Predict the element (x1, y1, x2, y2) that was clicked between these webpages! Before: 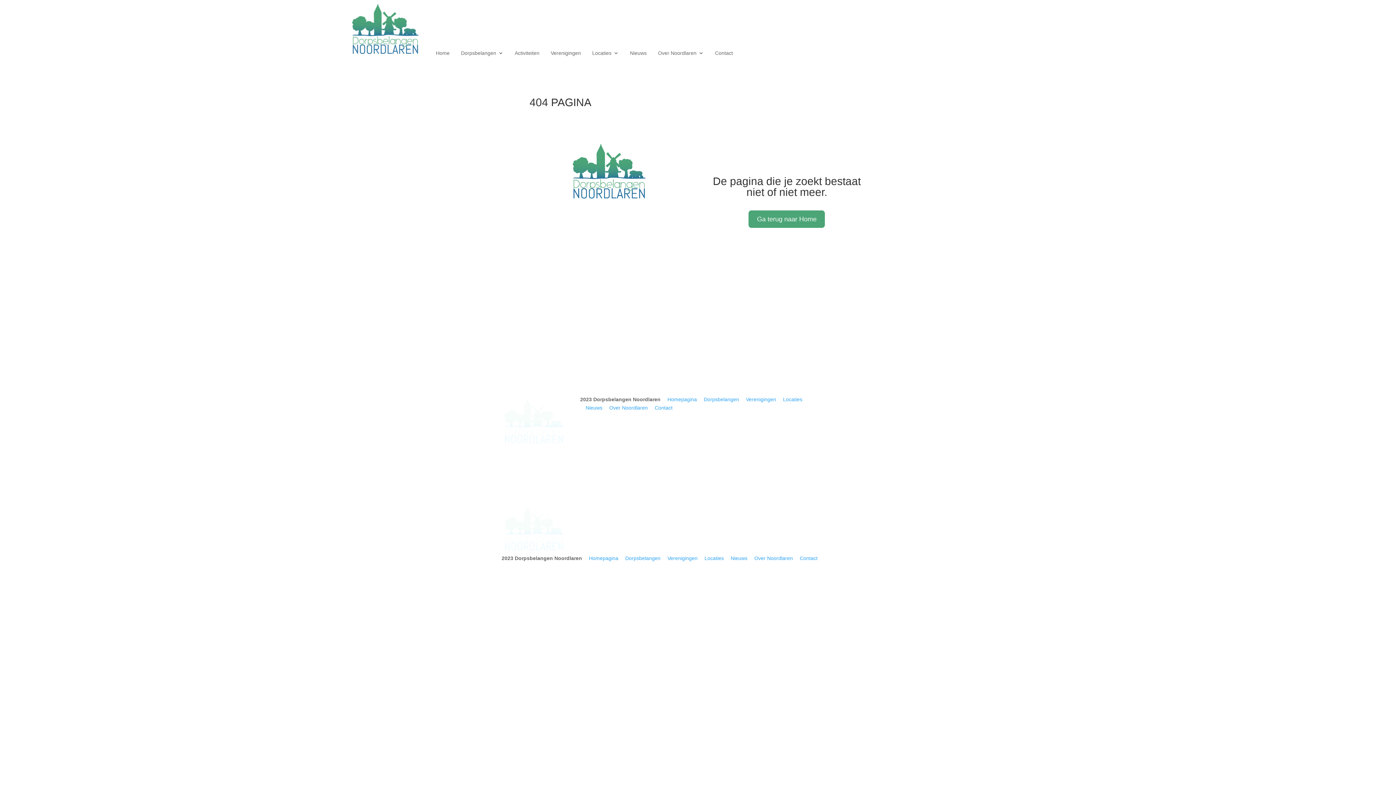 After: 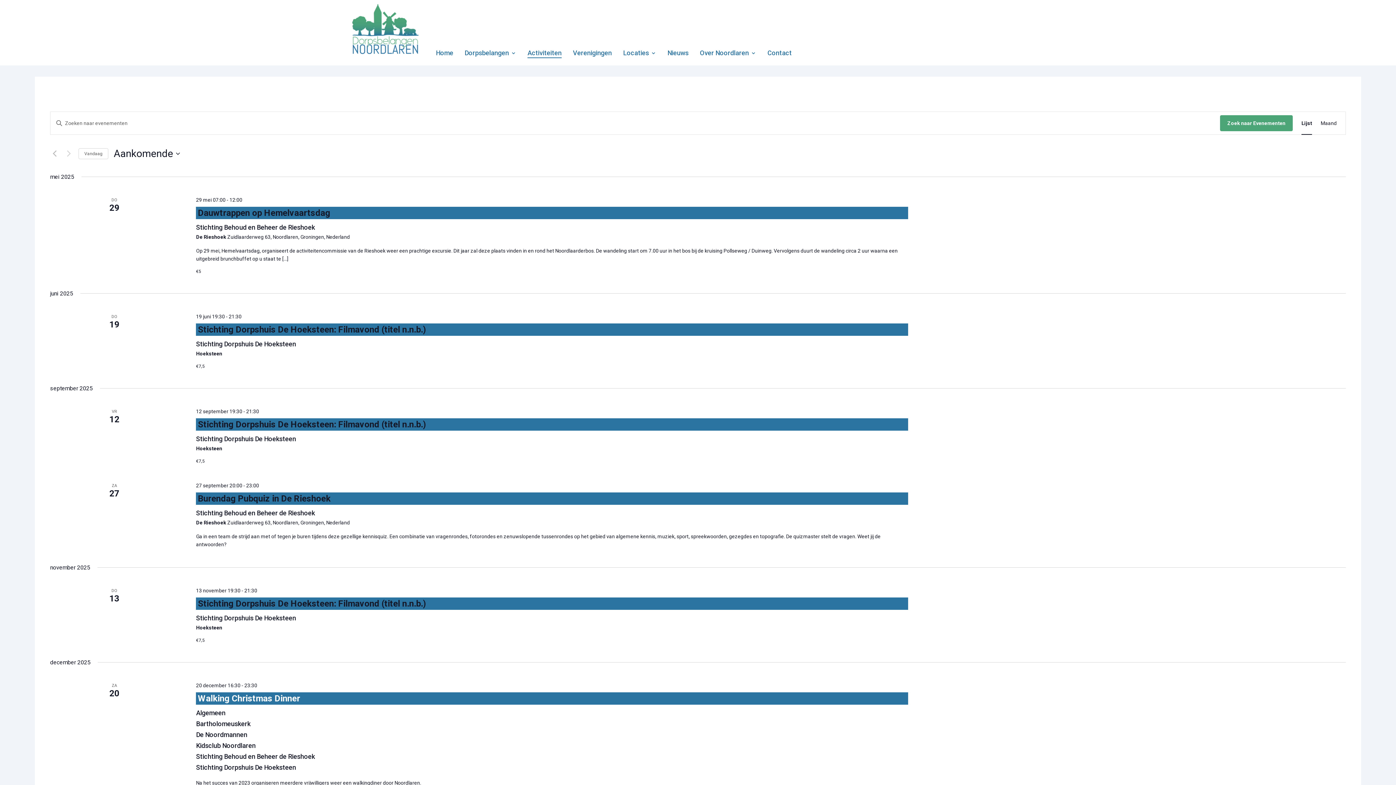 Action: bbox: (514, 39, 539, 58) label: Activiteiten